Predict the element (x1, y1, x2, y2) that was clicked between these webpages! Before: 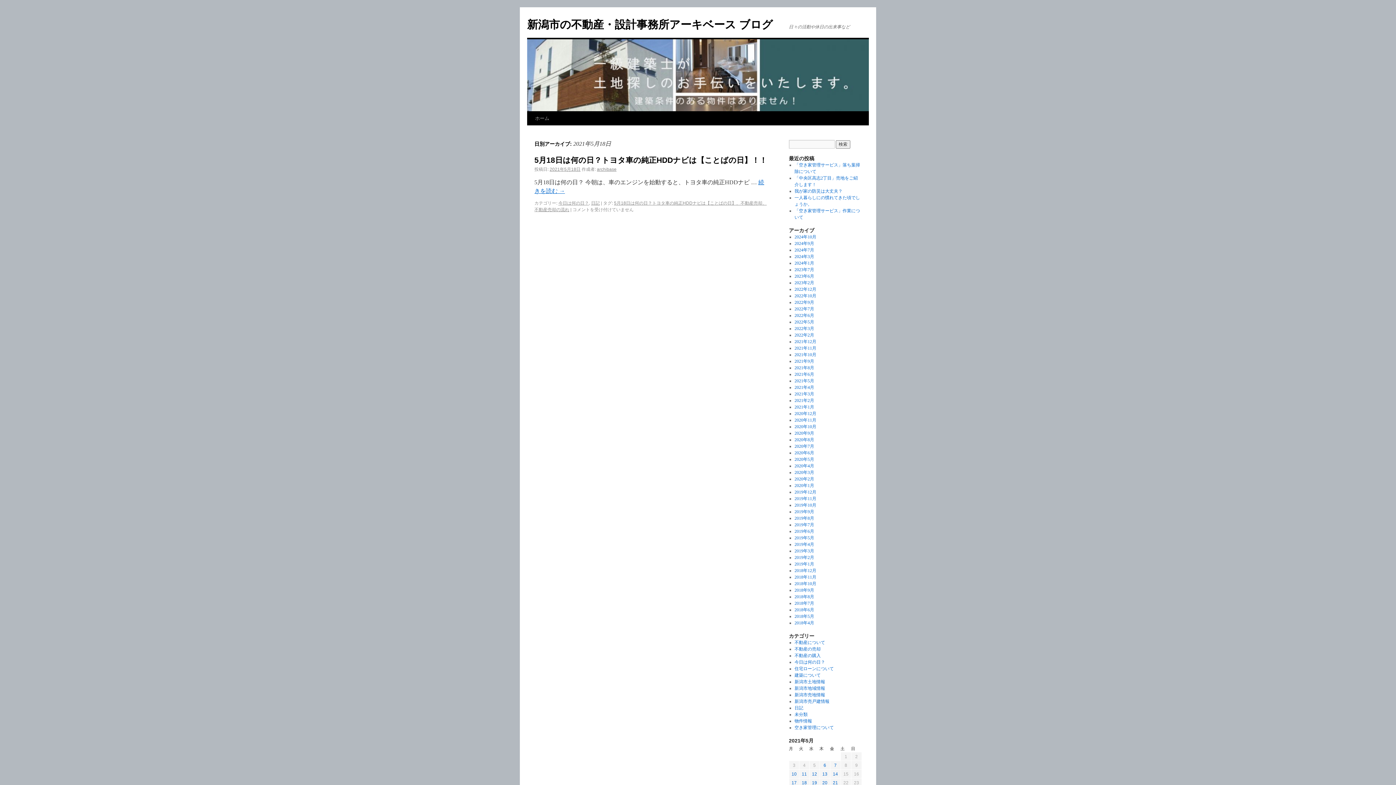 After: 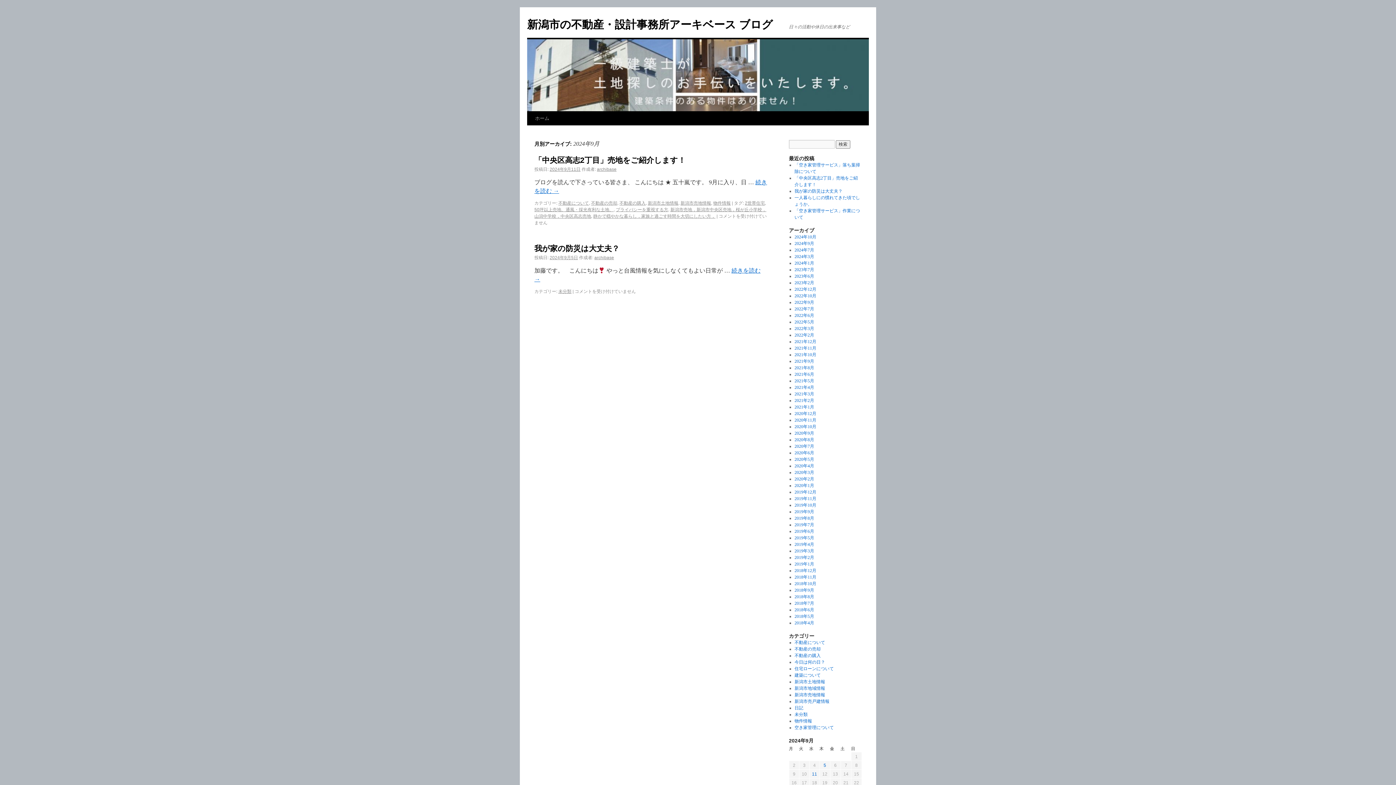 Action: bbox: (794, 241, 814, 246) label: 2024年9月